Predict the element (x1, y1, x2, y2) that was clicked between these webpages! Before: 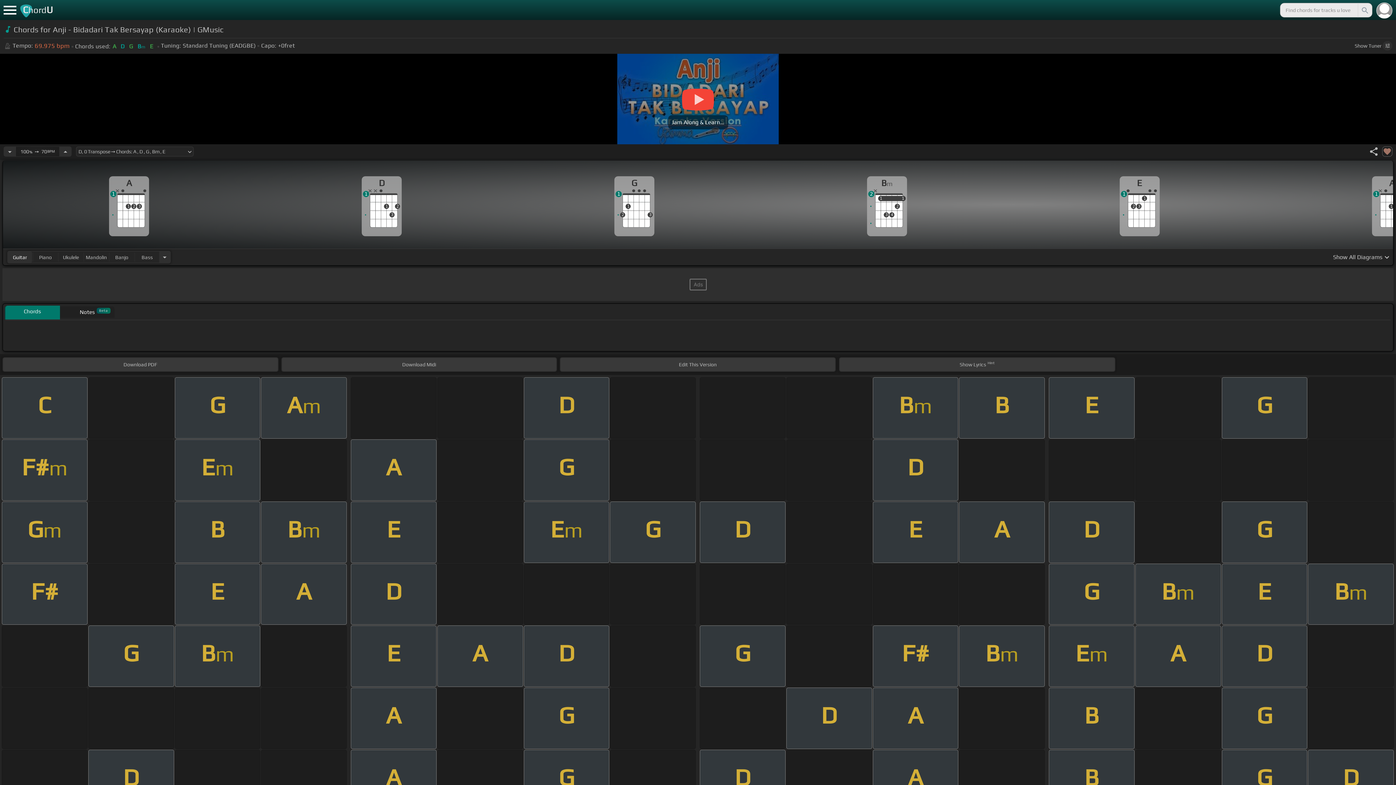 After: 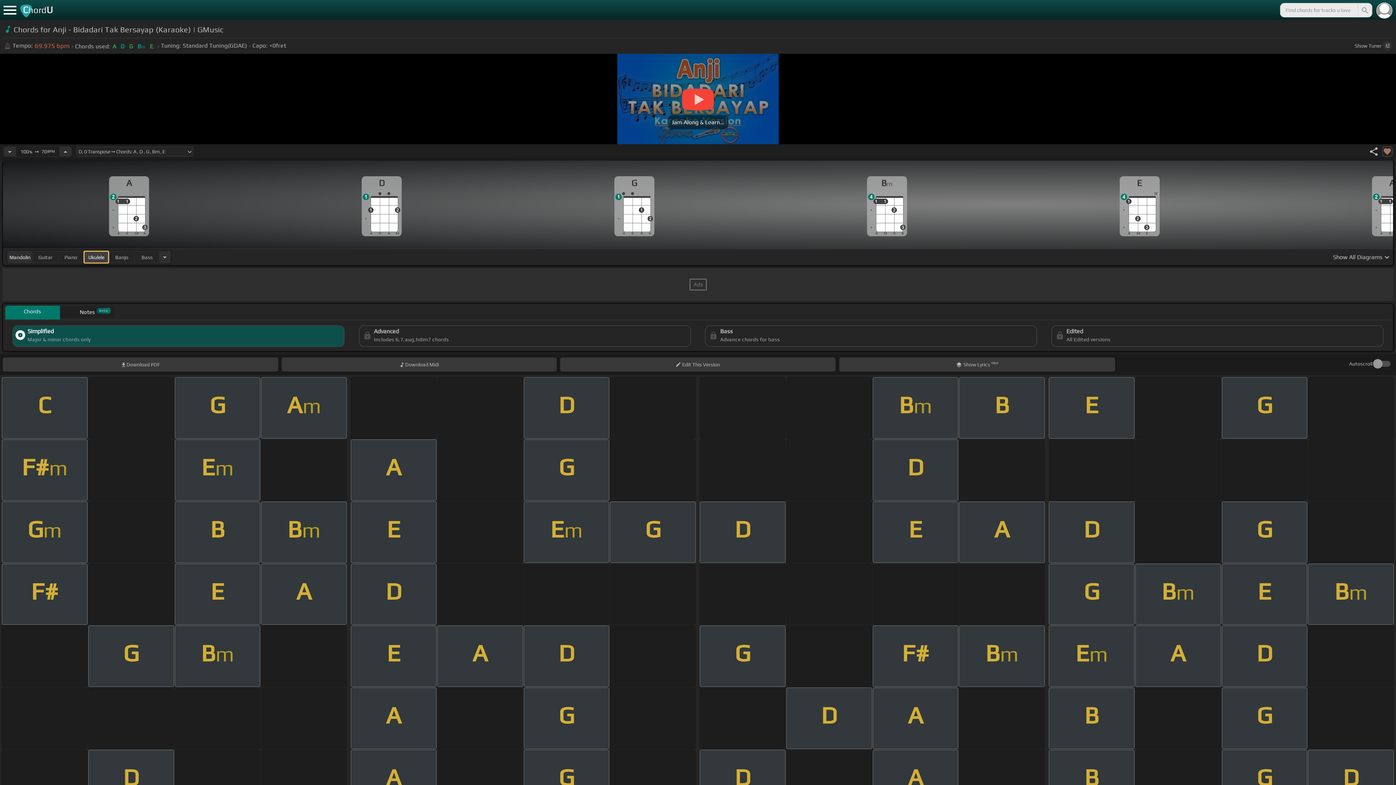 Action: bbox: (84, 251, 108, 262) label: Mandolin